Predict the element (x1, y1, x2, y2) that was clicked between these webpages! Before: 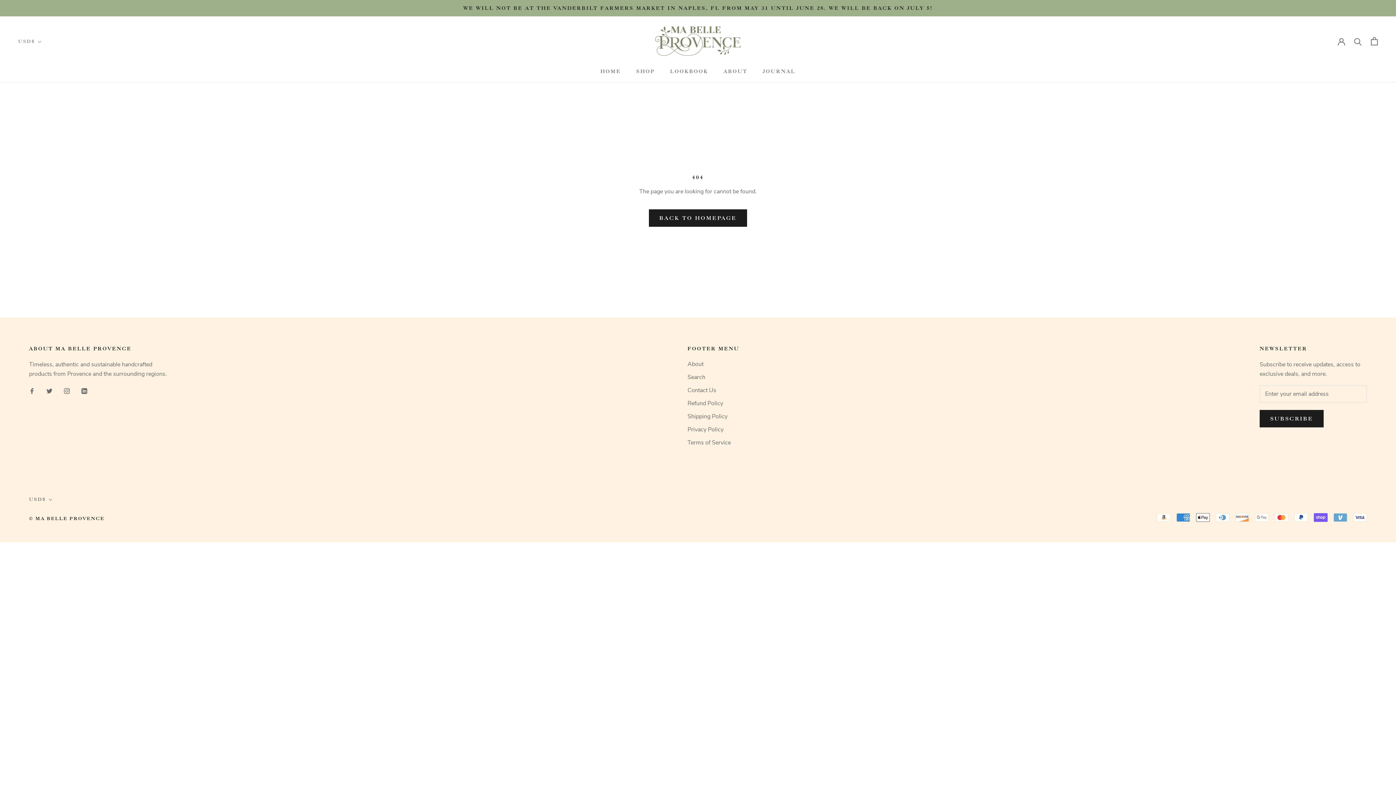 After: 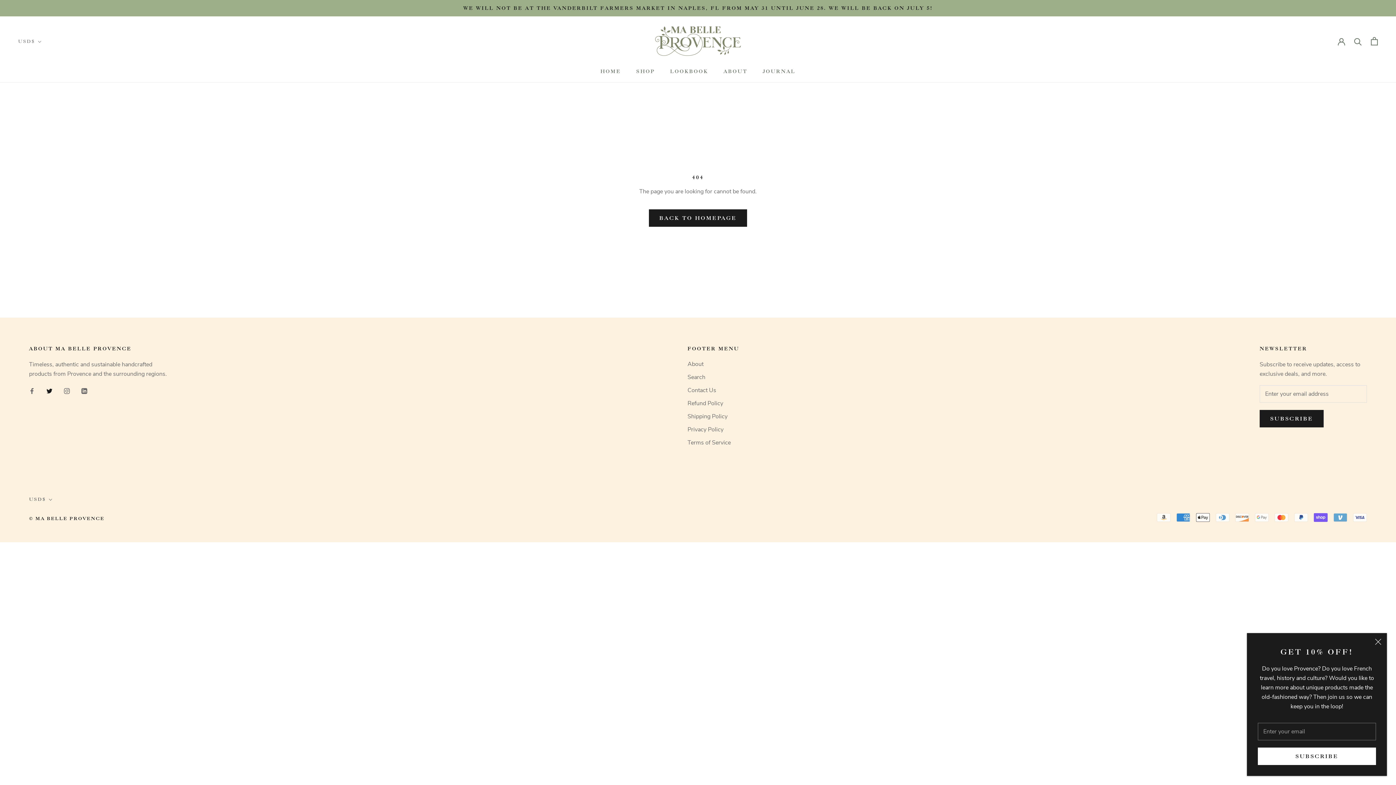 Action: bbox: (46, 386, 52, 395) label: Twitter